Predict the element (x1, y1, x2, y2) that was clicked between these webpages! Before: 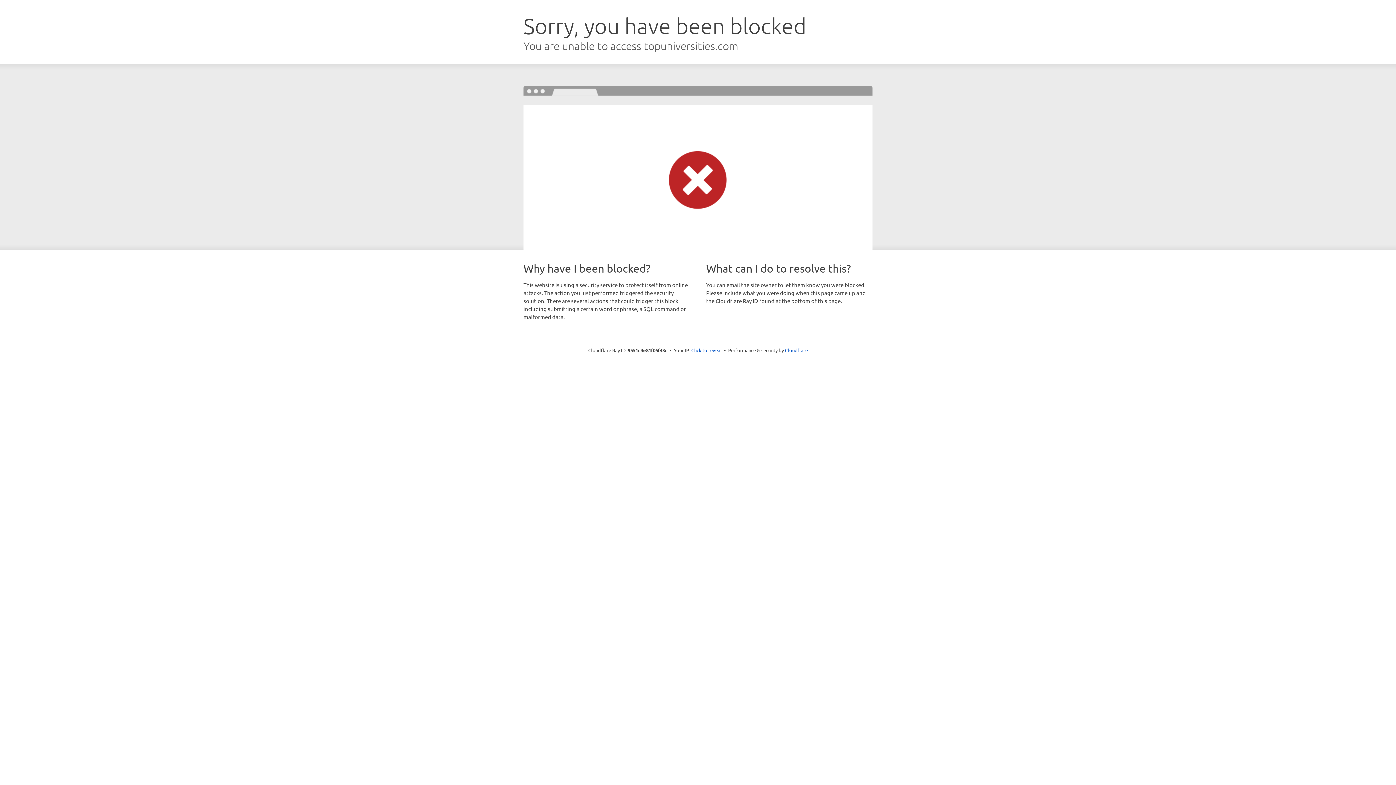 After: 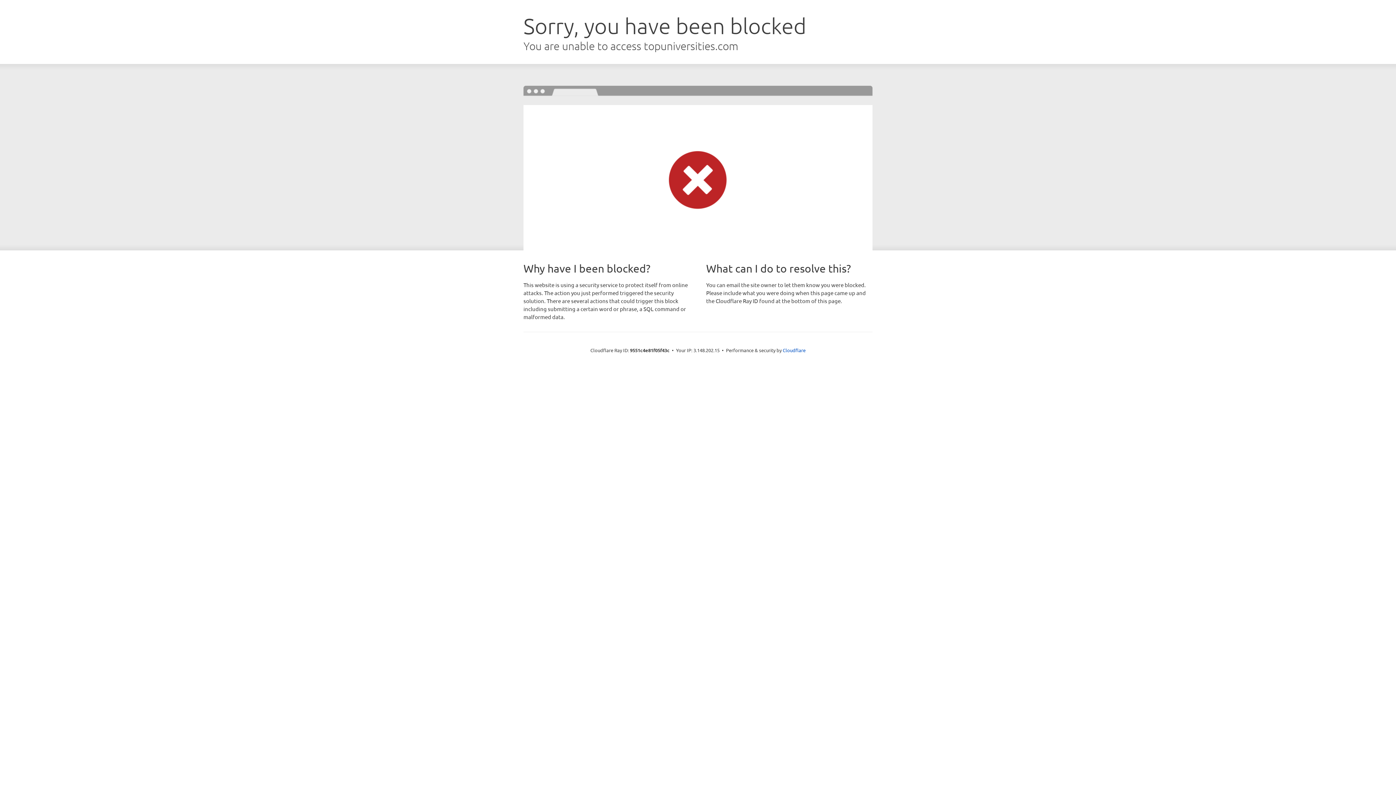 Action: label: Click to reveal bbox: (691, 346, 722, 353)